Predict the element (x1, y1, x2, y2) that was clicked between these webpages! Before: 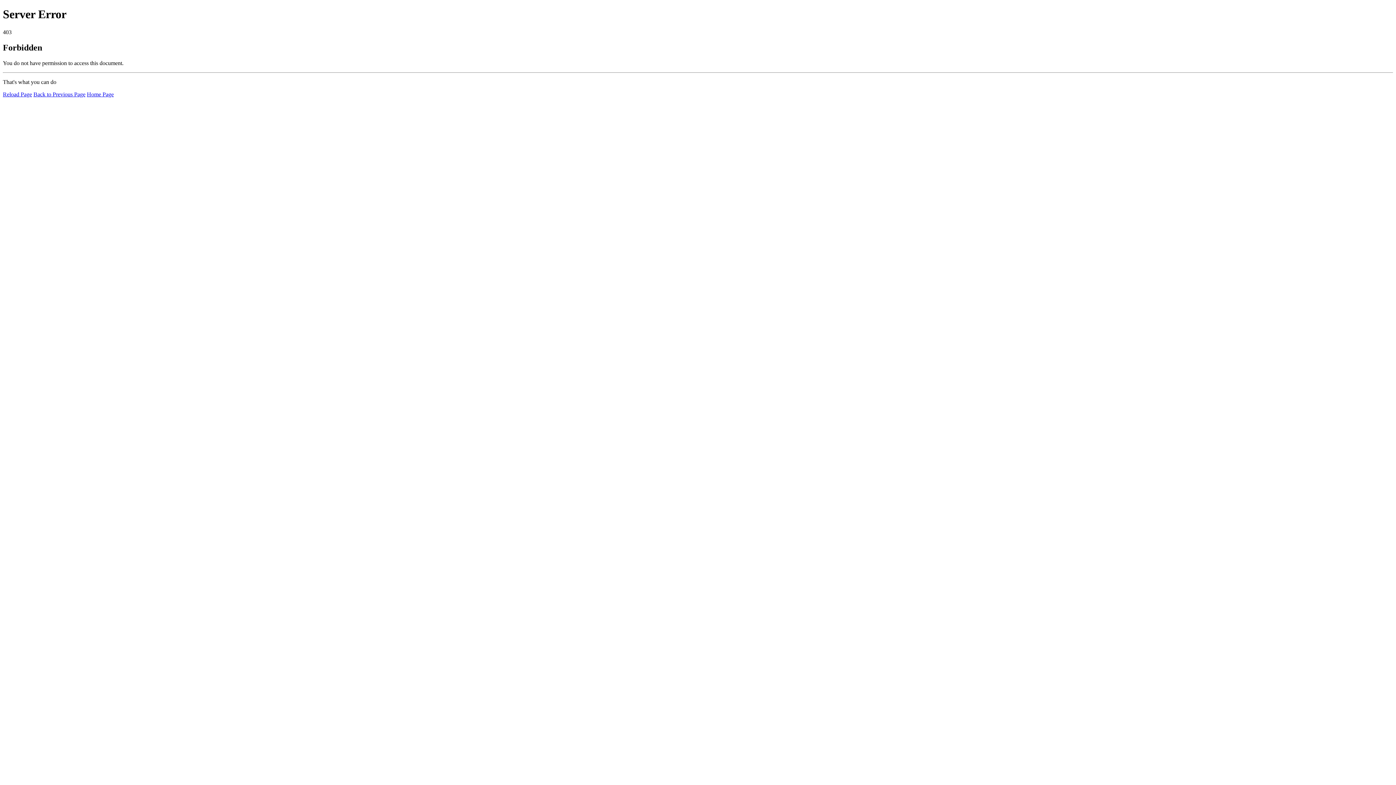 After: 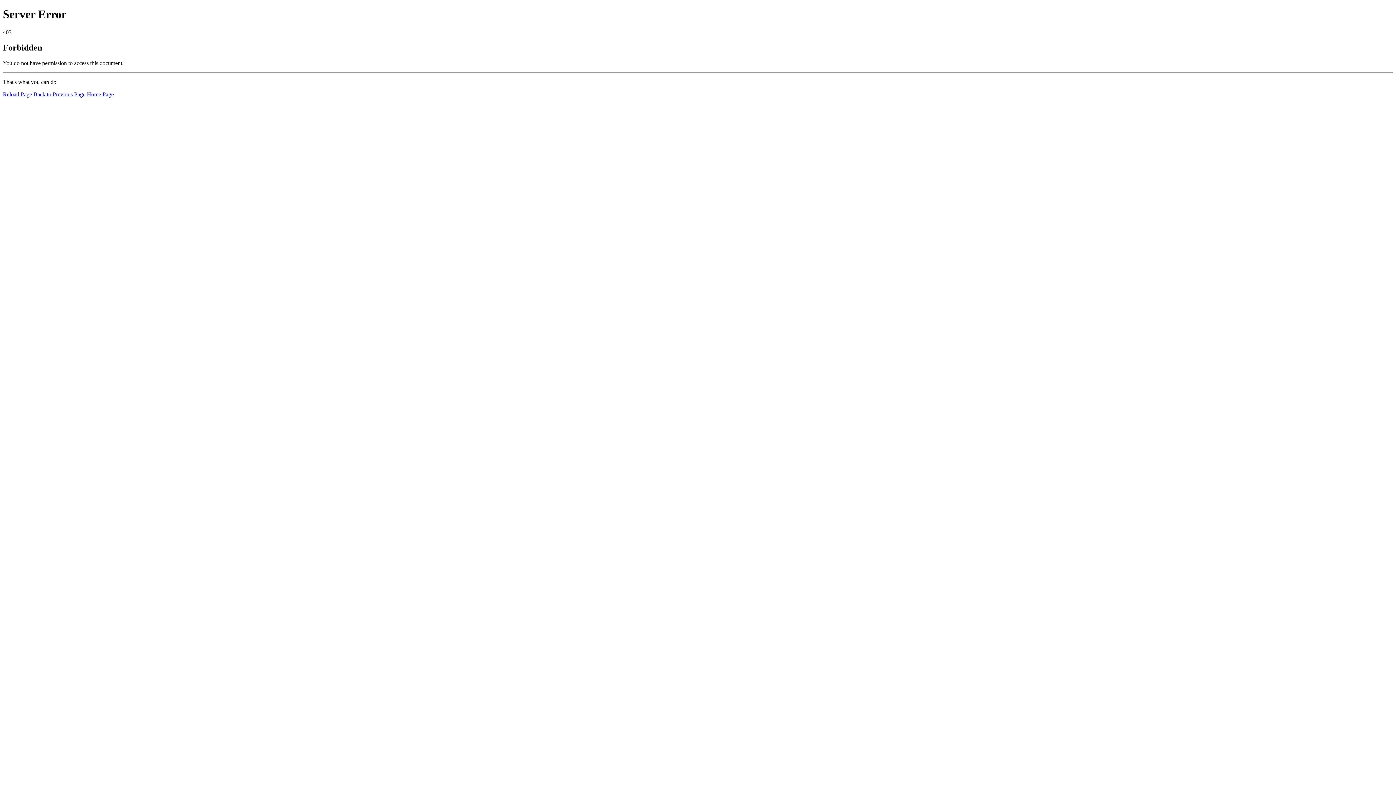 Action: bbox: (2, 91, 32, 97) label: Reload Page